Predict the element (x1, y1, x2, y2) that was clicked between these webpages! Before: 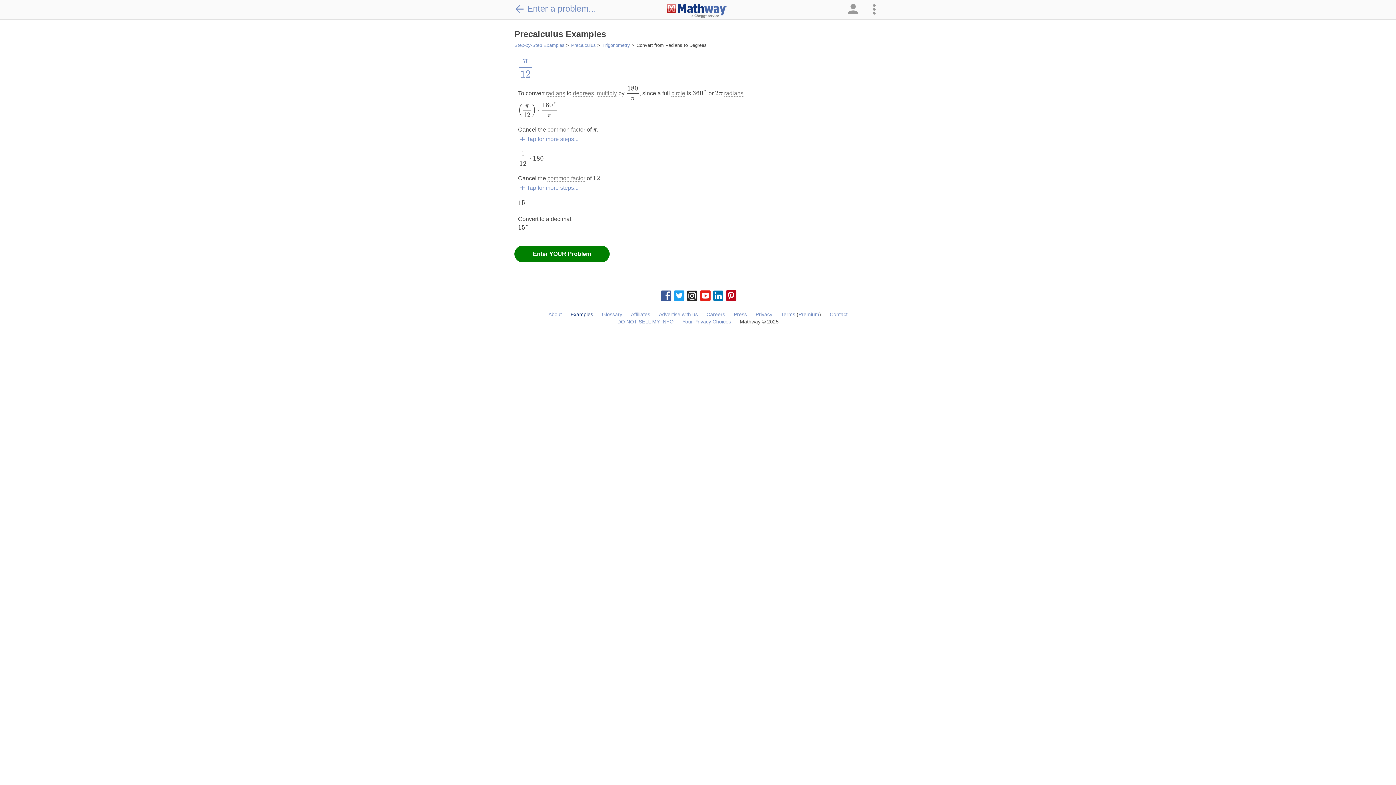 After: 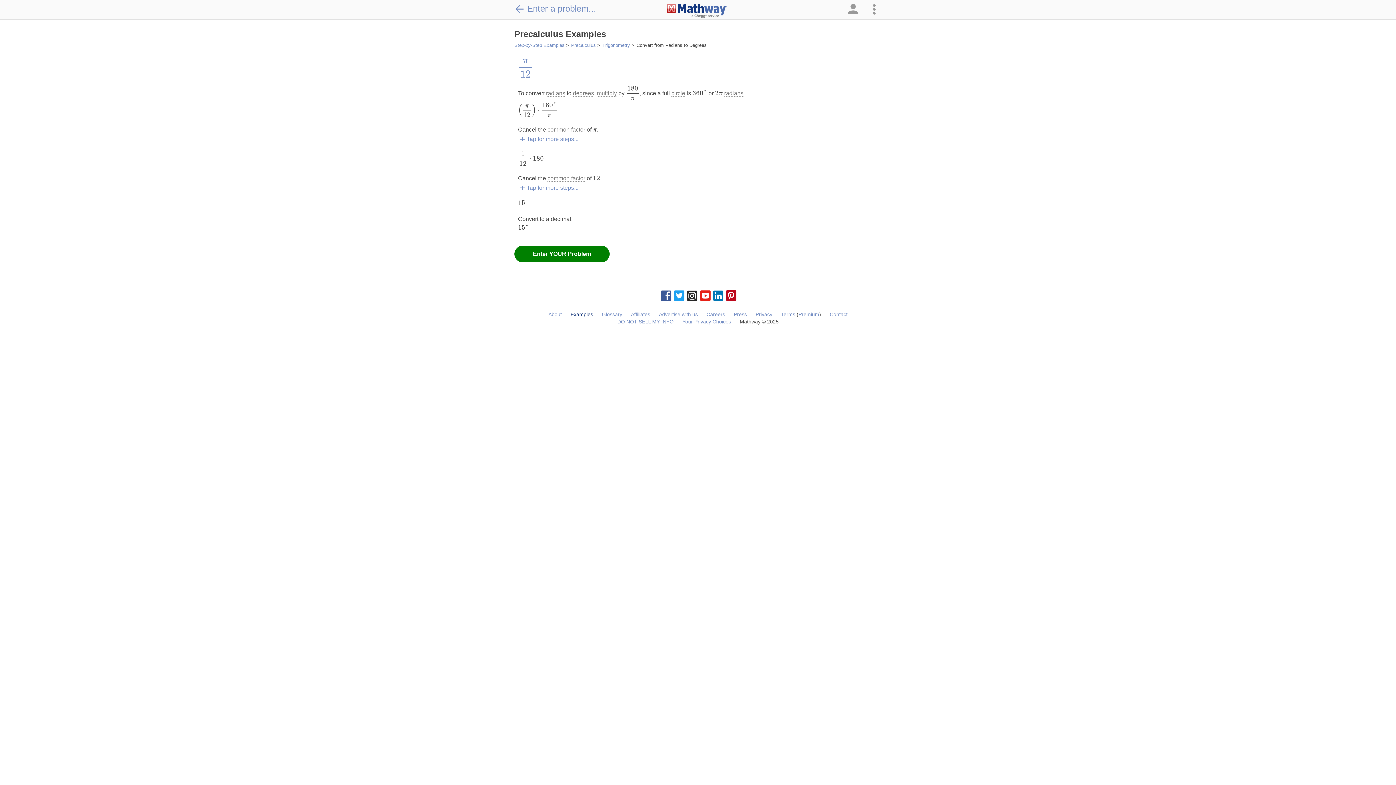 Action: bbox: (712, 290, 723, 301)